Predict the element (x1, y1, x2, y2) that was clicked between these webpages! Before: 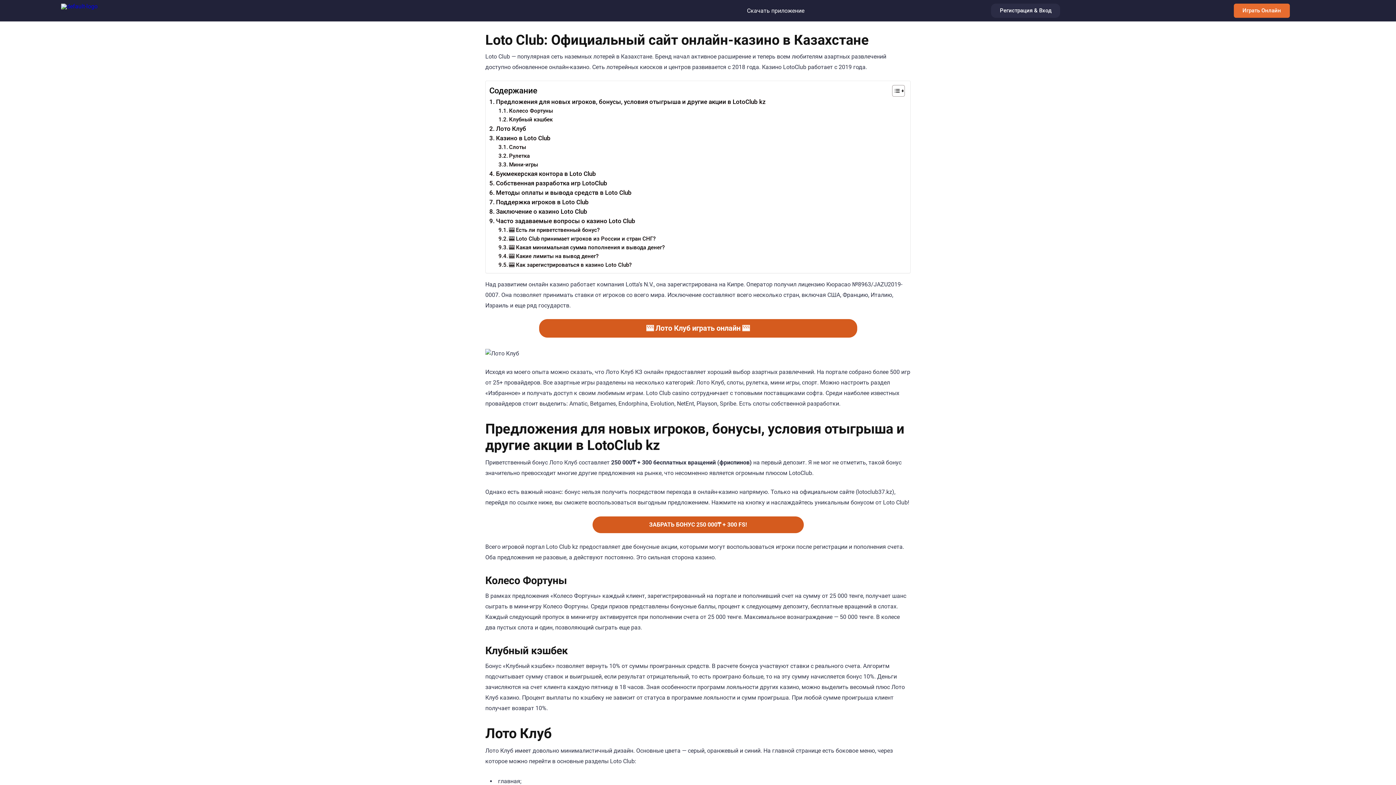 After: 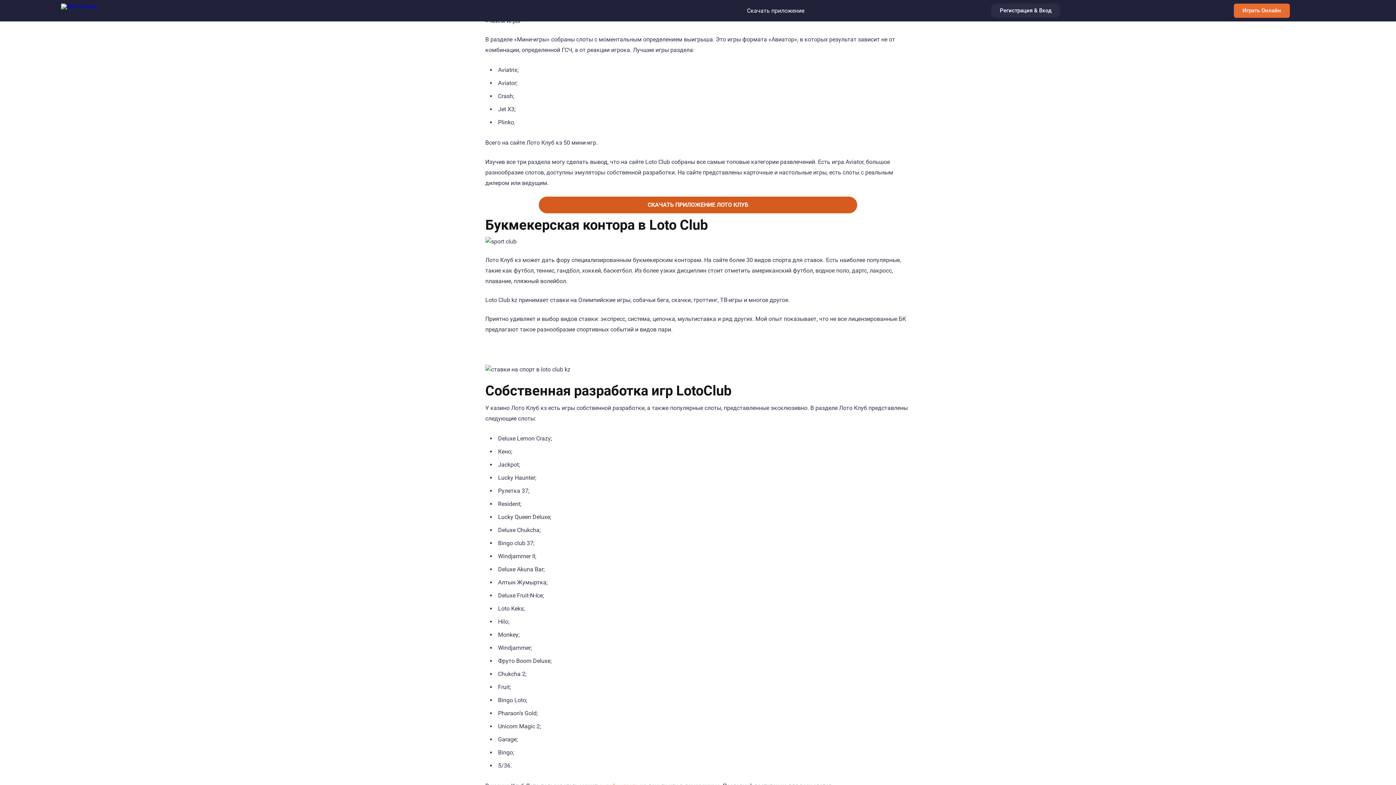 Action: label: Мини-игры bbox: (498, 160, 538, 169)